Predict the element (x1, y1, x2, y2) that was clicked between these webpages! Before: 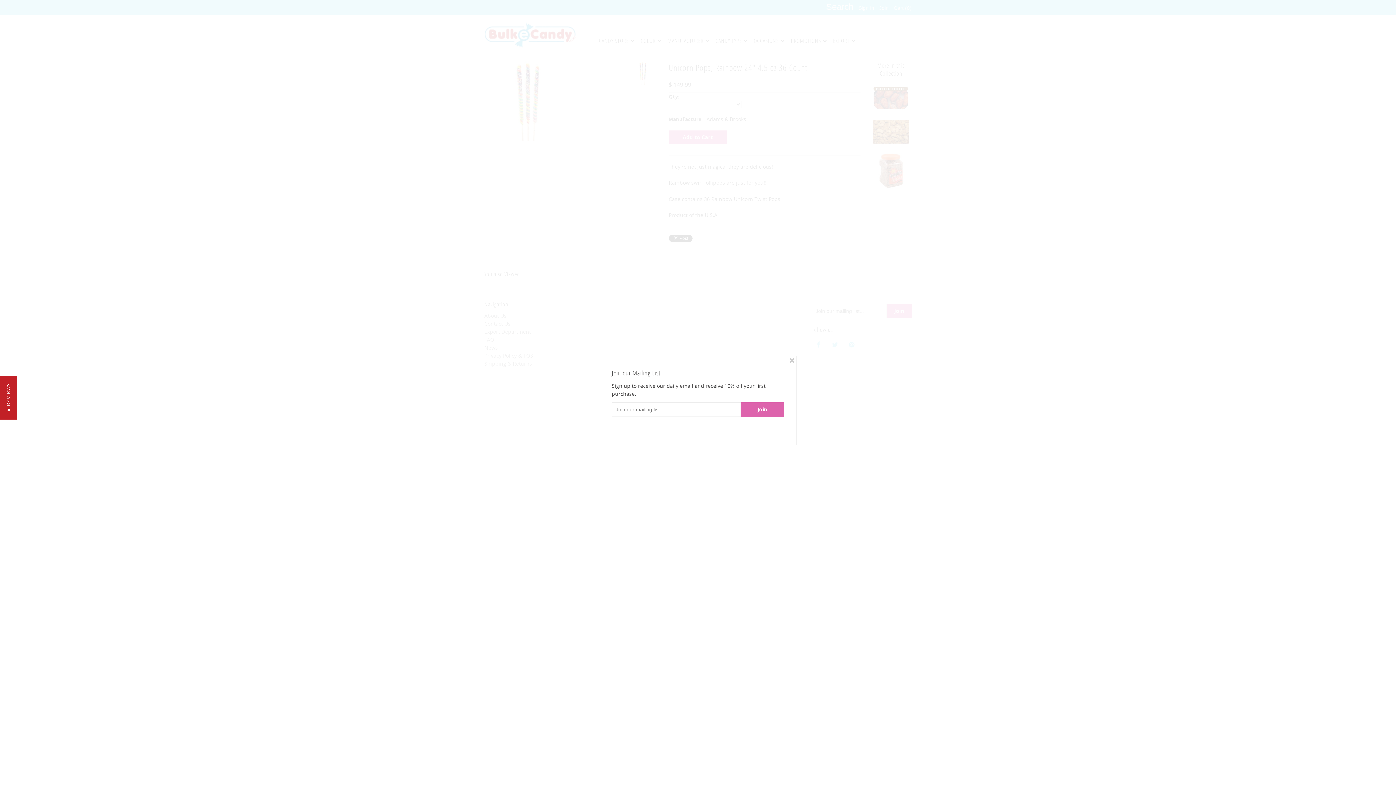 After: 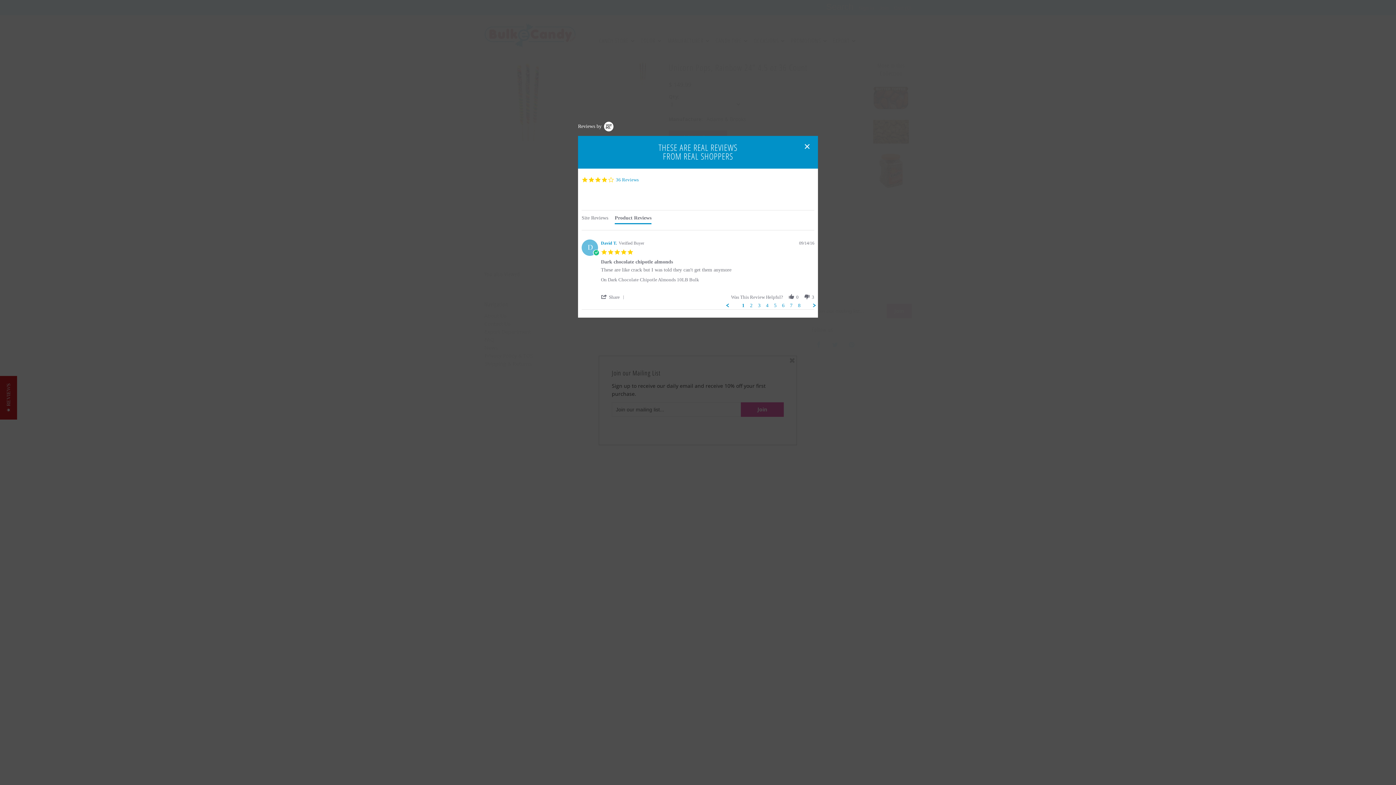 Action: label: ★ REVIEWS bbox: (0, 376, 17, 419)